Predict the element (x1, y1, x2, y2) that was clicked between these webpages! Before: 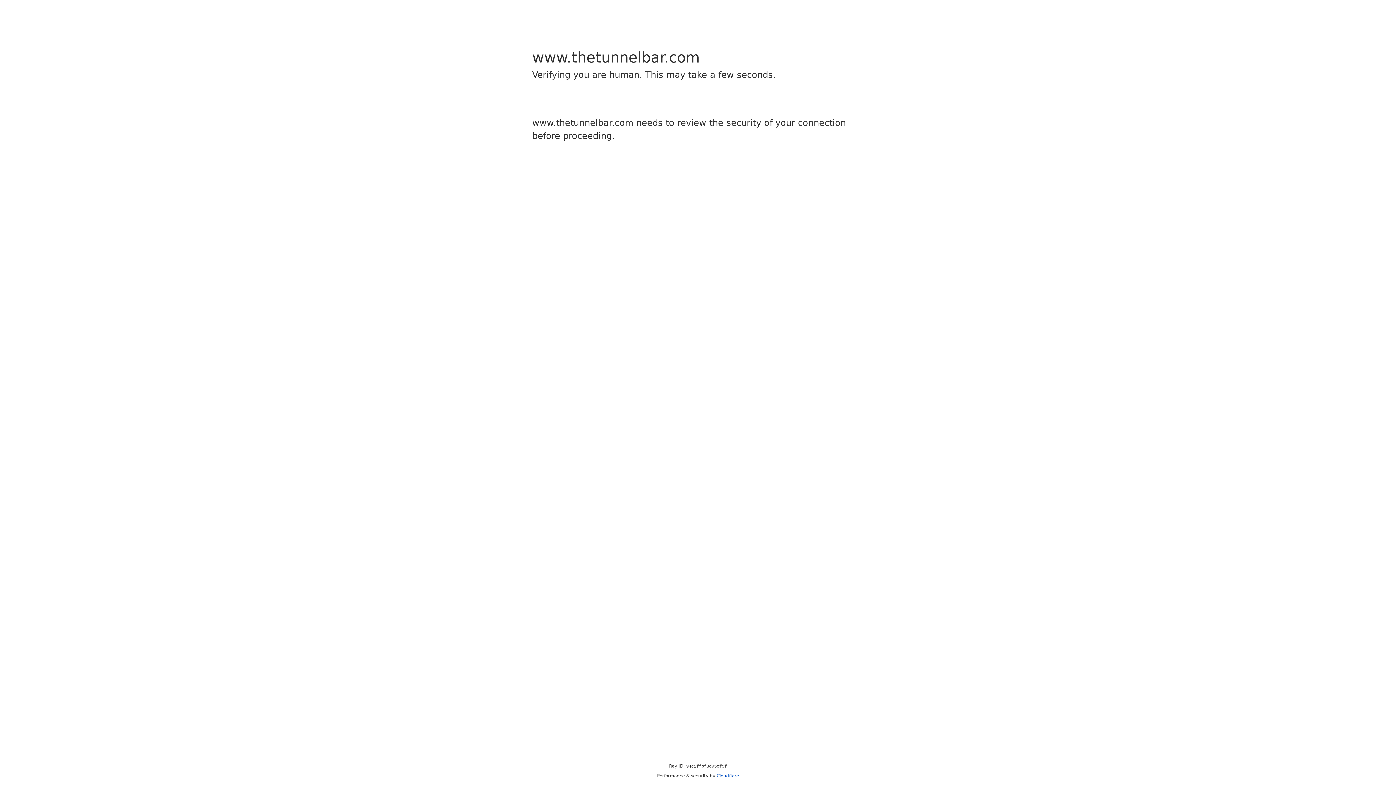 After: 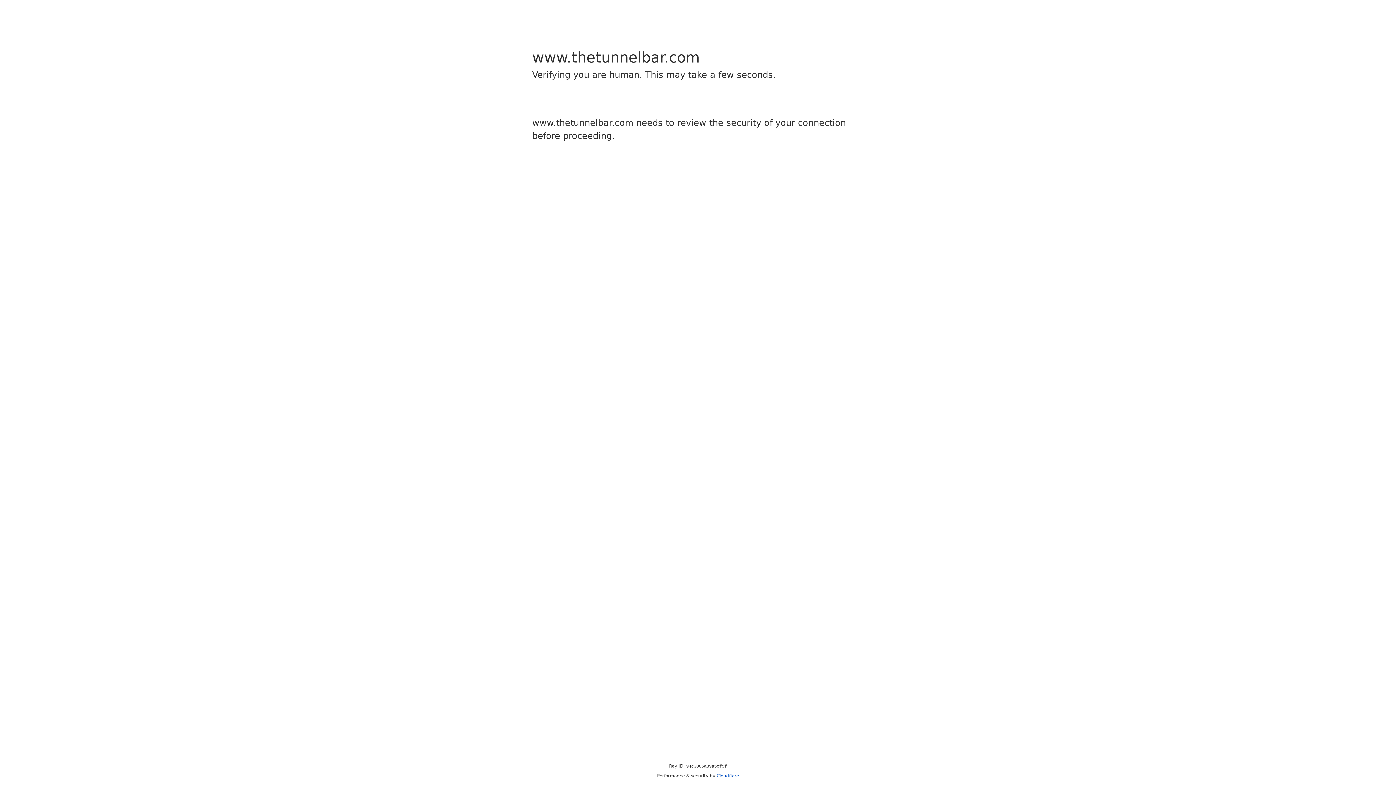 Action: label: Cloudflare bbox: (716, 773, 739, 778)